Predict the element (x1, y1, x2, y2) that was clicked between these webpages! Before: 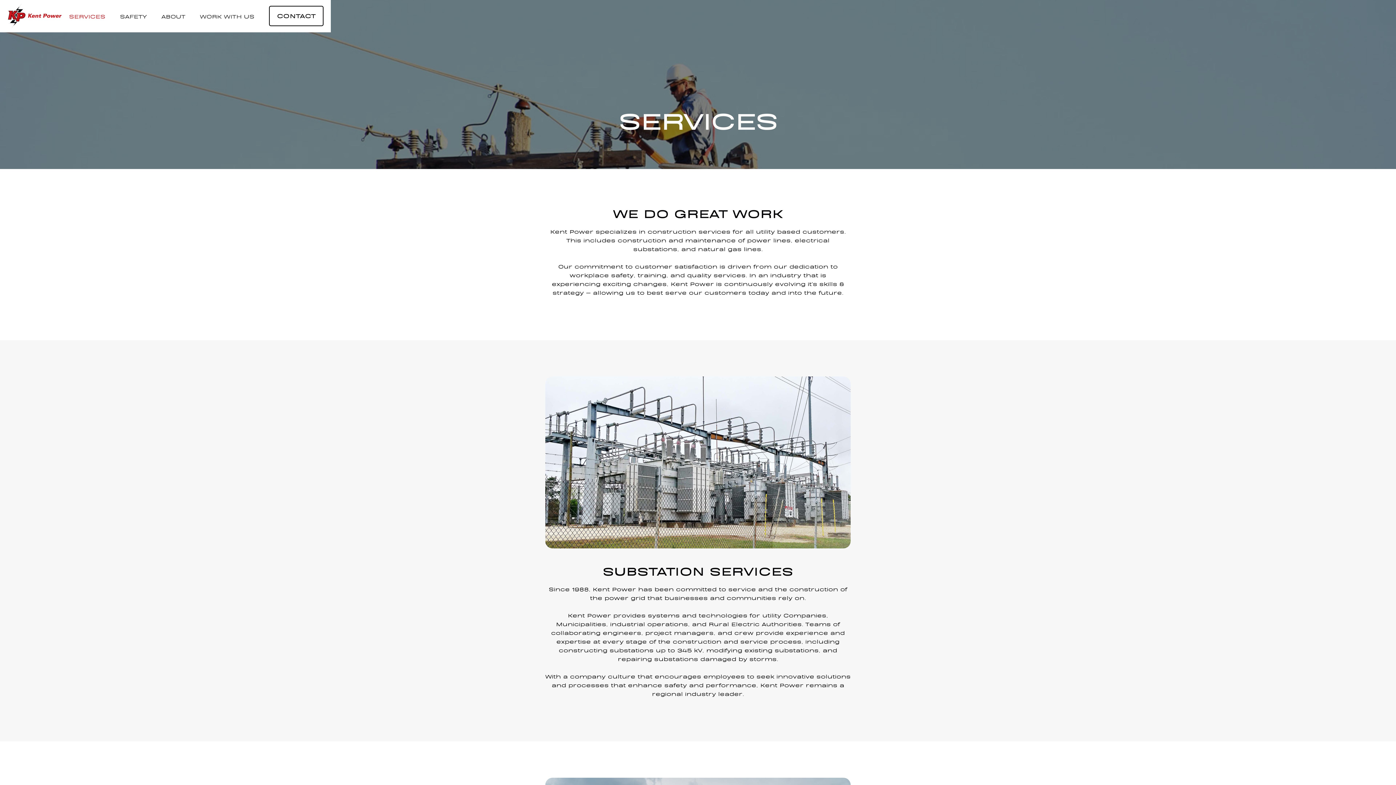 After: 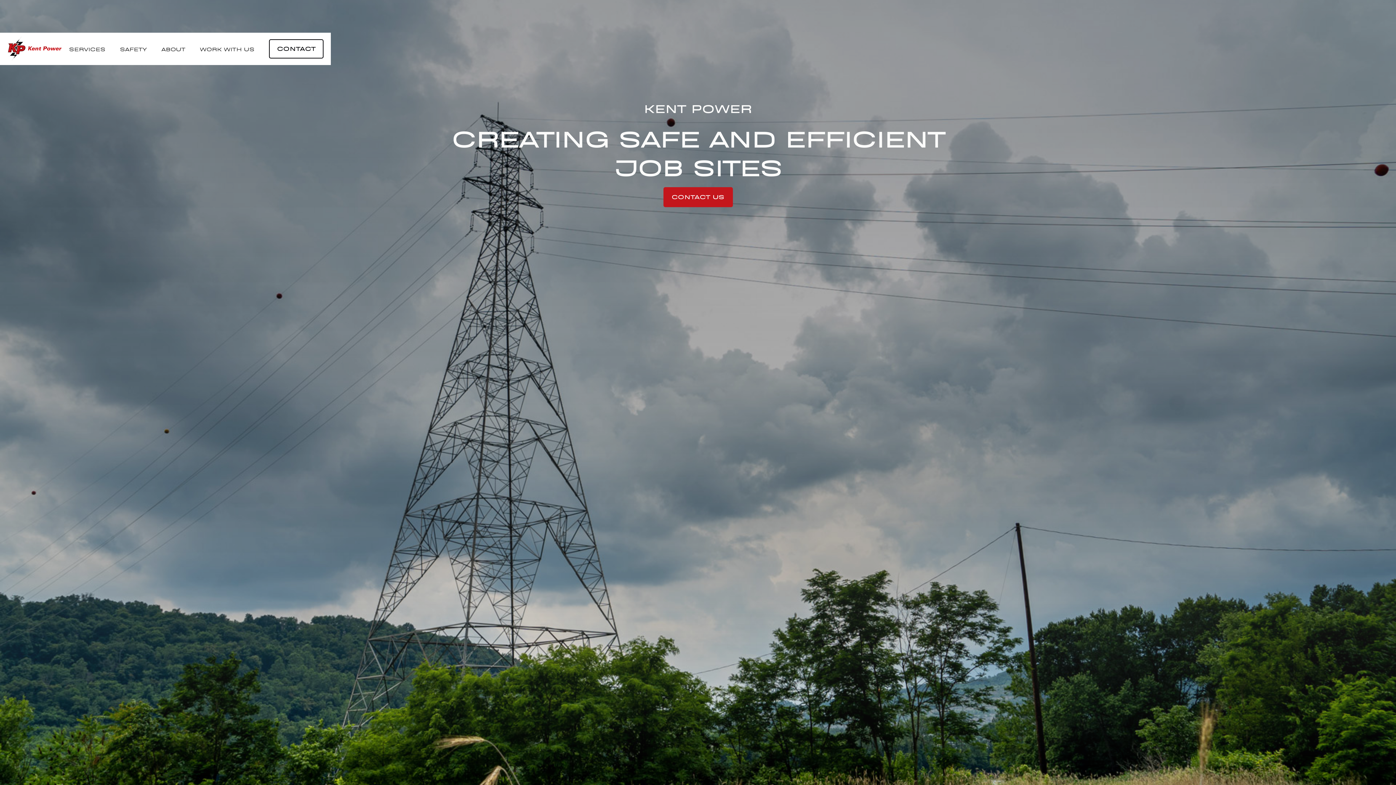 Action: bbox: (7, 3, 61, 28) label: home